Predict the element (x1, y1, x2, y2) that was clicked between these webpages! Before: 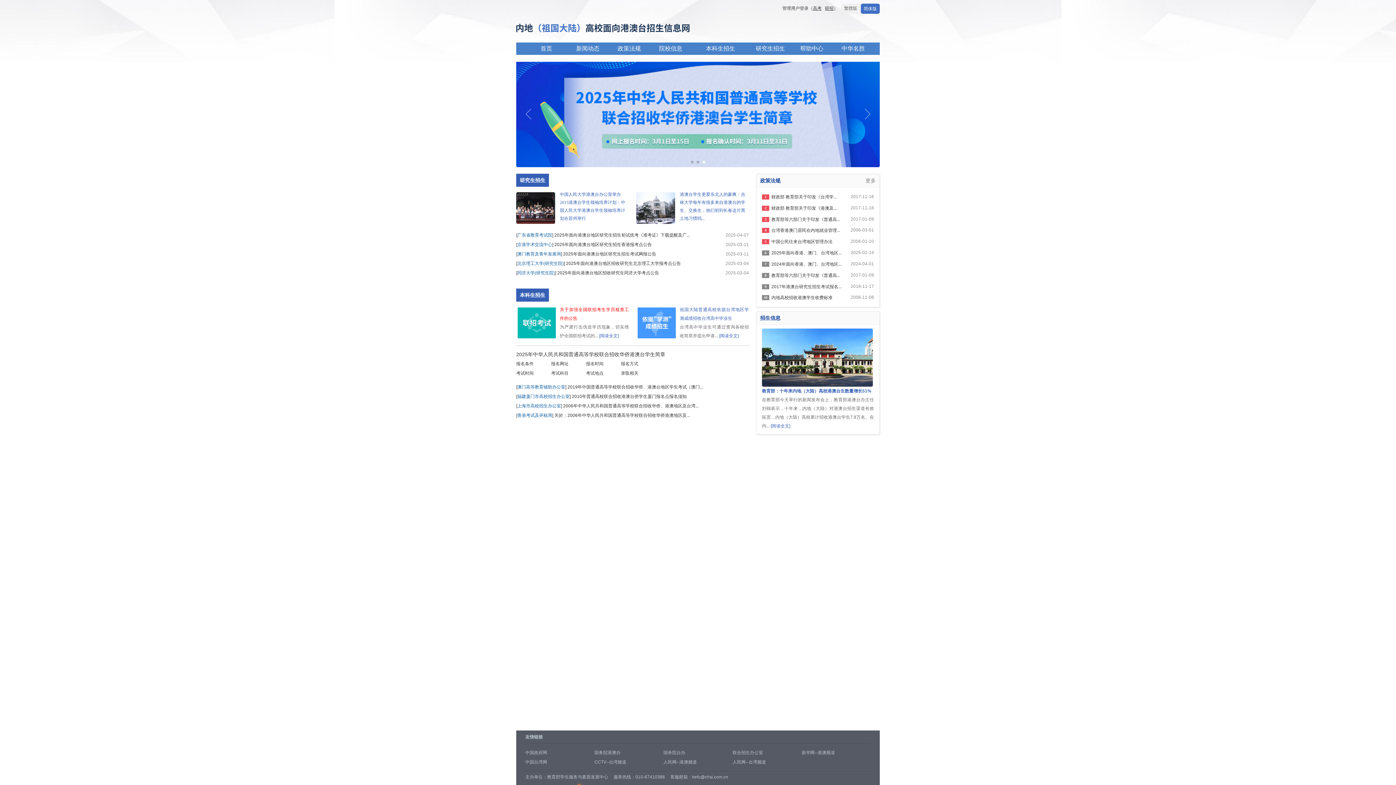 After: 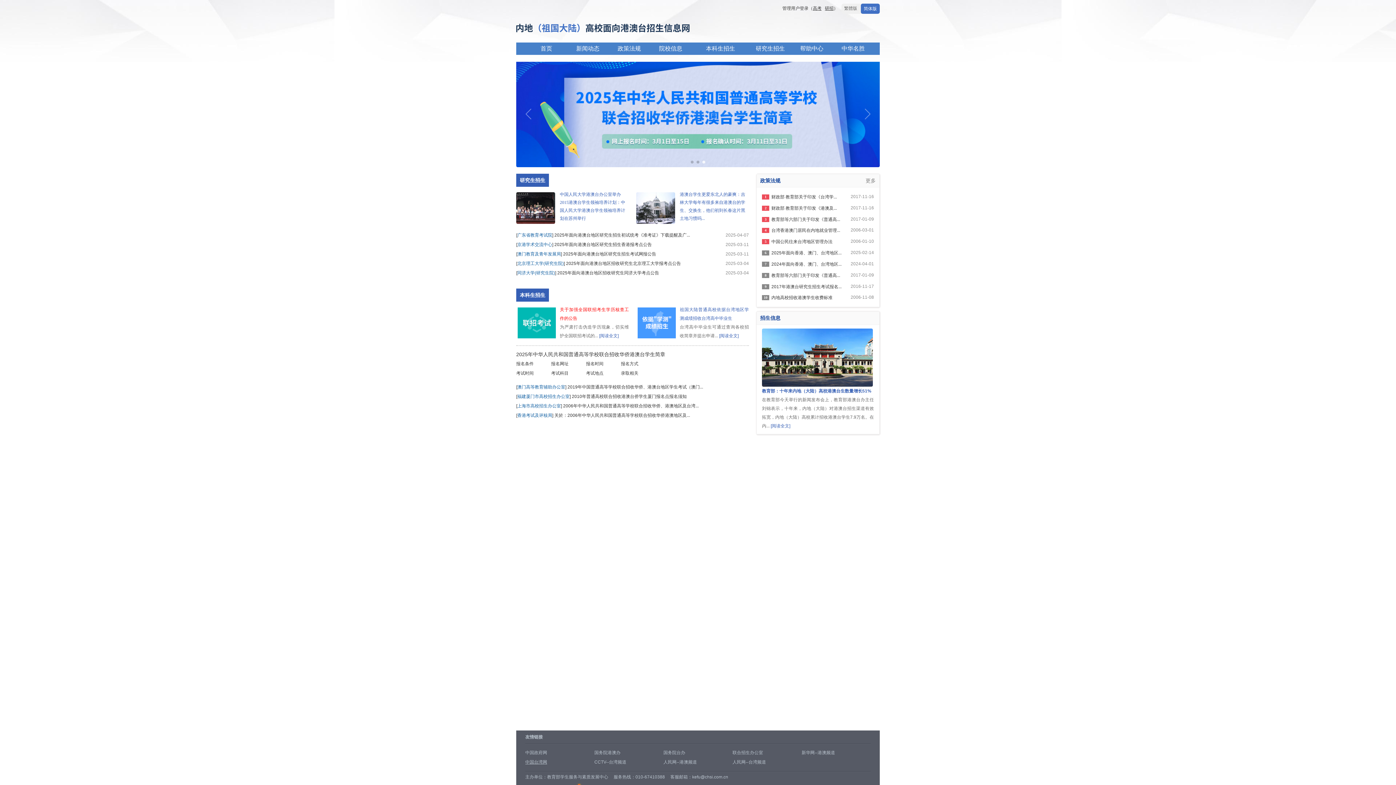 Action: label: 中国台湾网 bbox: (525, 760, 547, 765)